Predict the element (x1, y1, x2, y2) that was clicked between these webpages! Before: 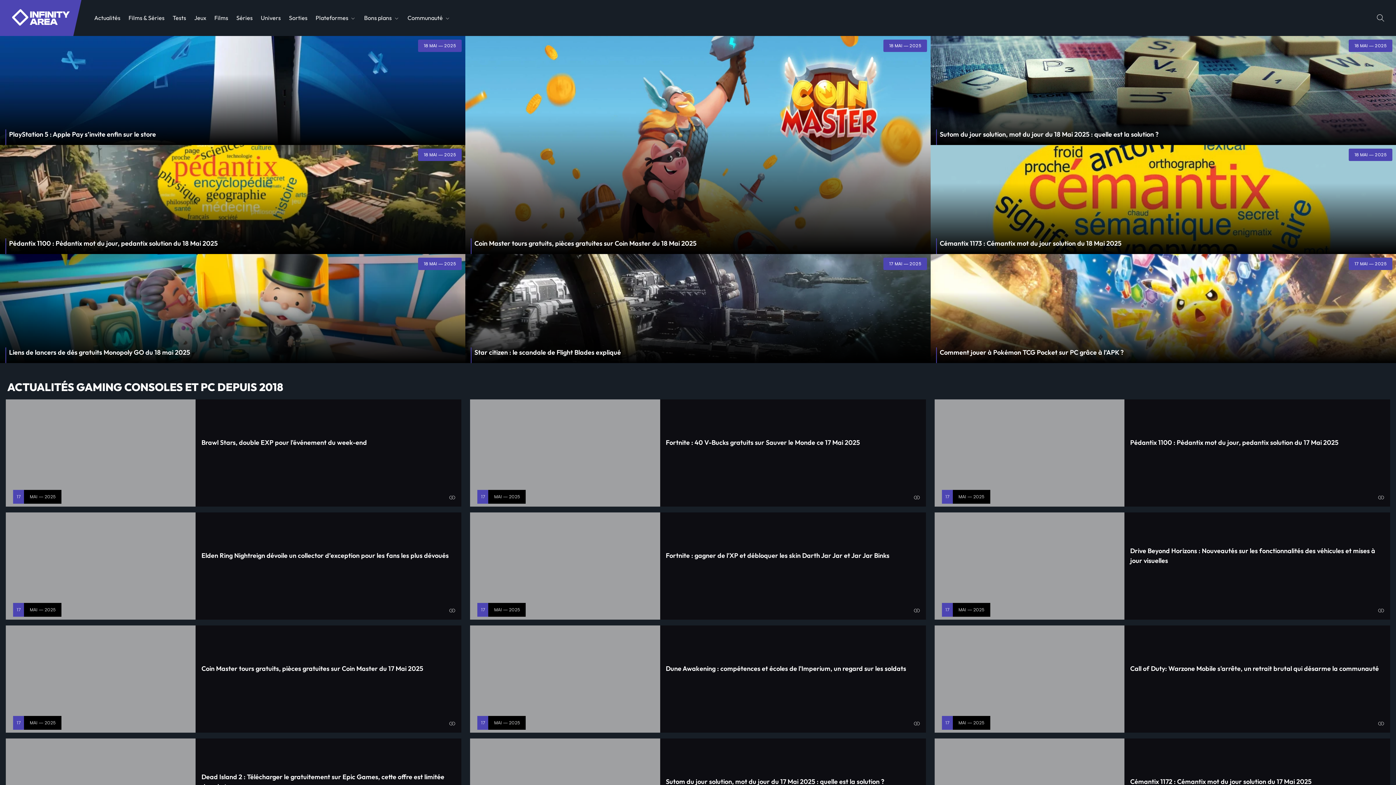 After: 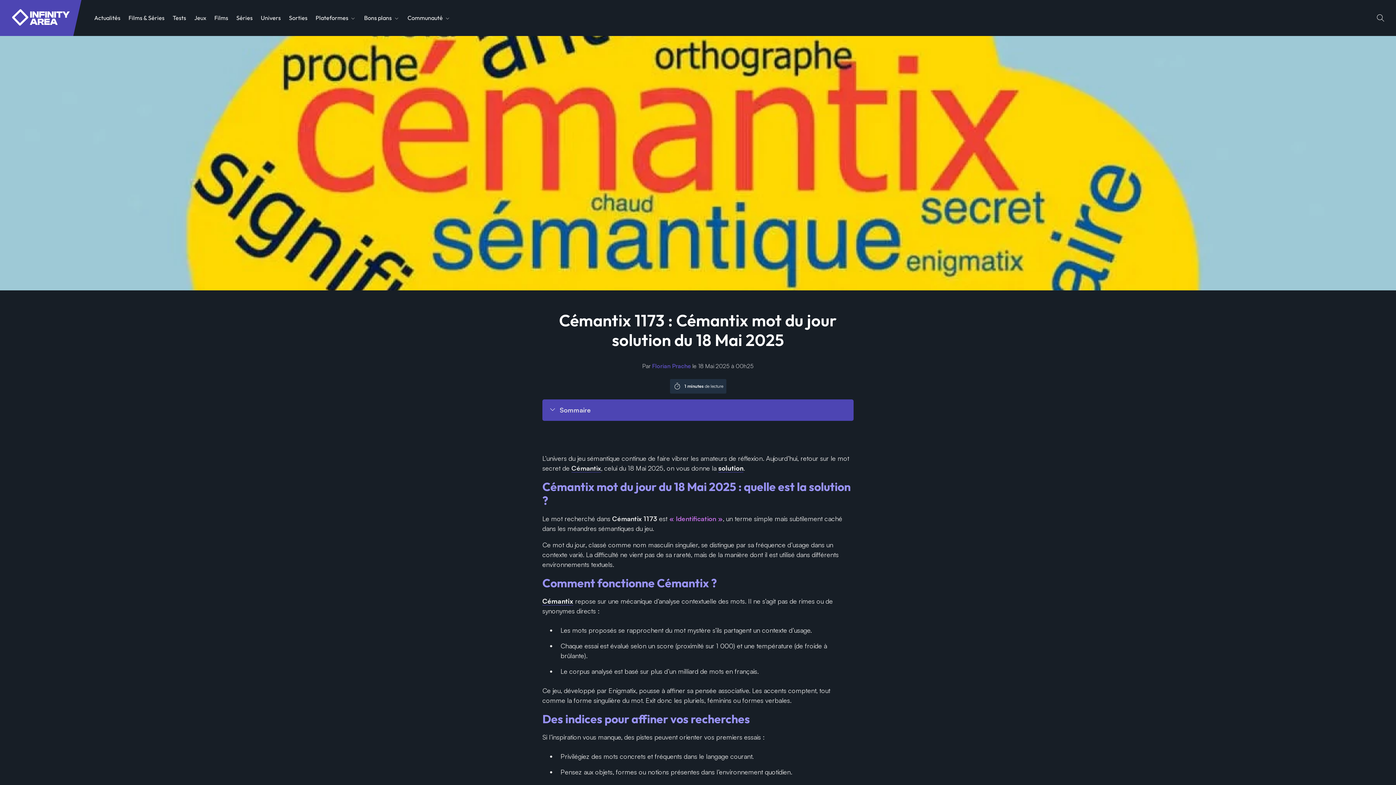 Action: label: 18 MAI — 2025
Cémantix 1173 : Cémantix mot du jour solution du 18 Mai 2025 bbox: (930, 145, 1396, 254)